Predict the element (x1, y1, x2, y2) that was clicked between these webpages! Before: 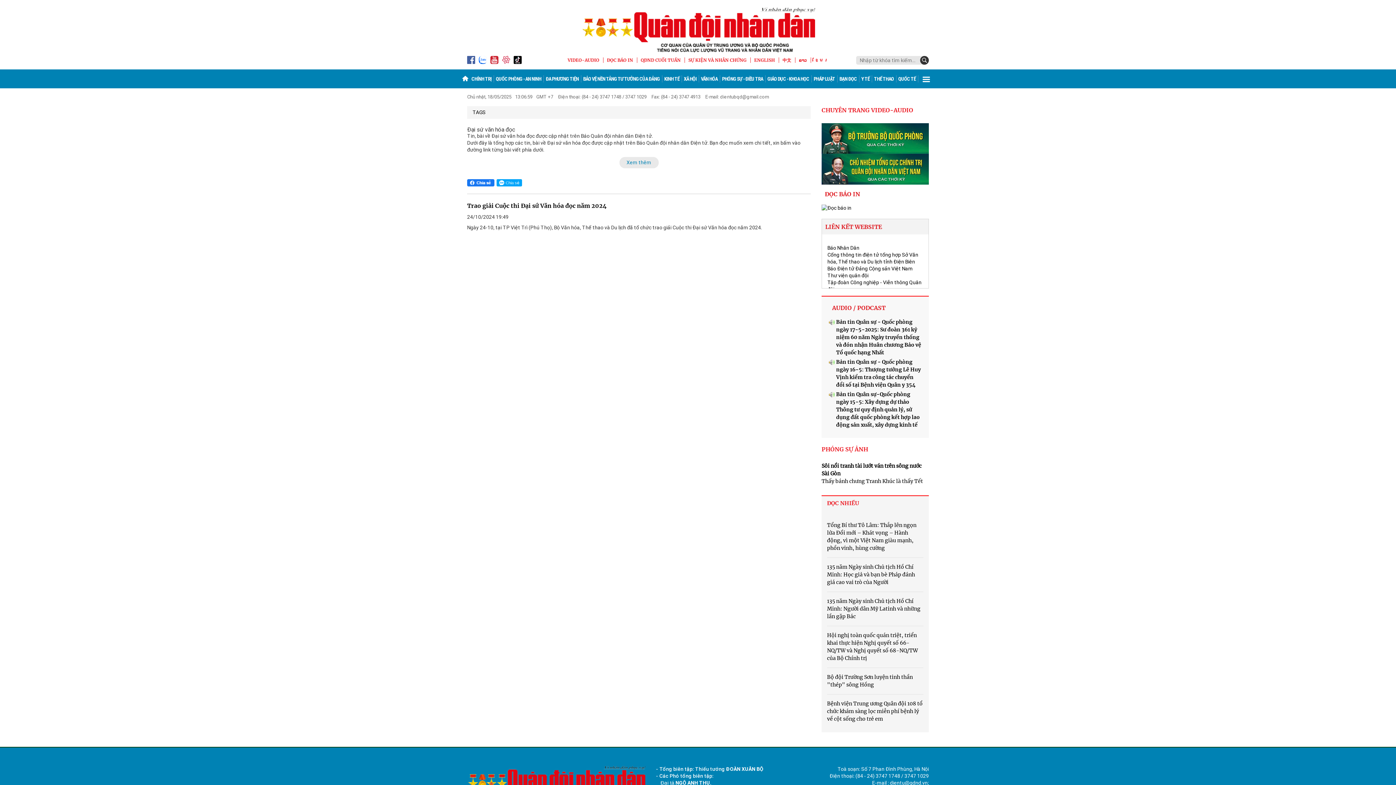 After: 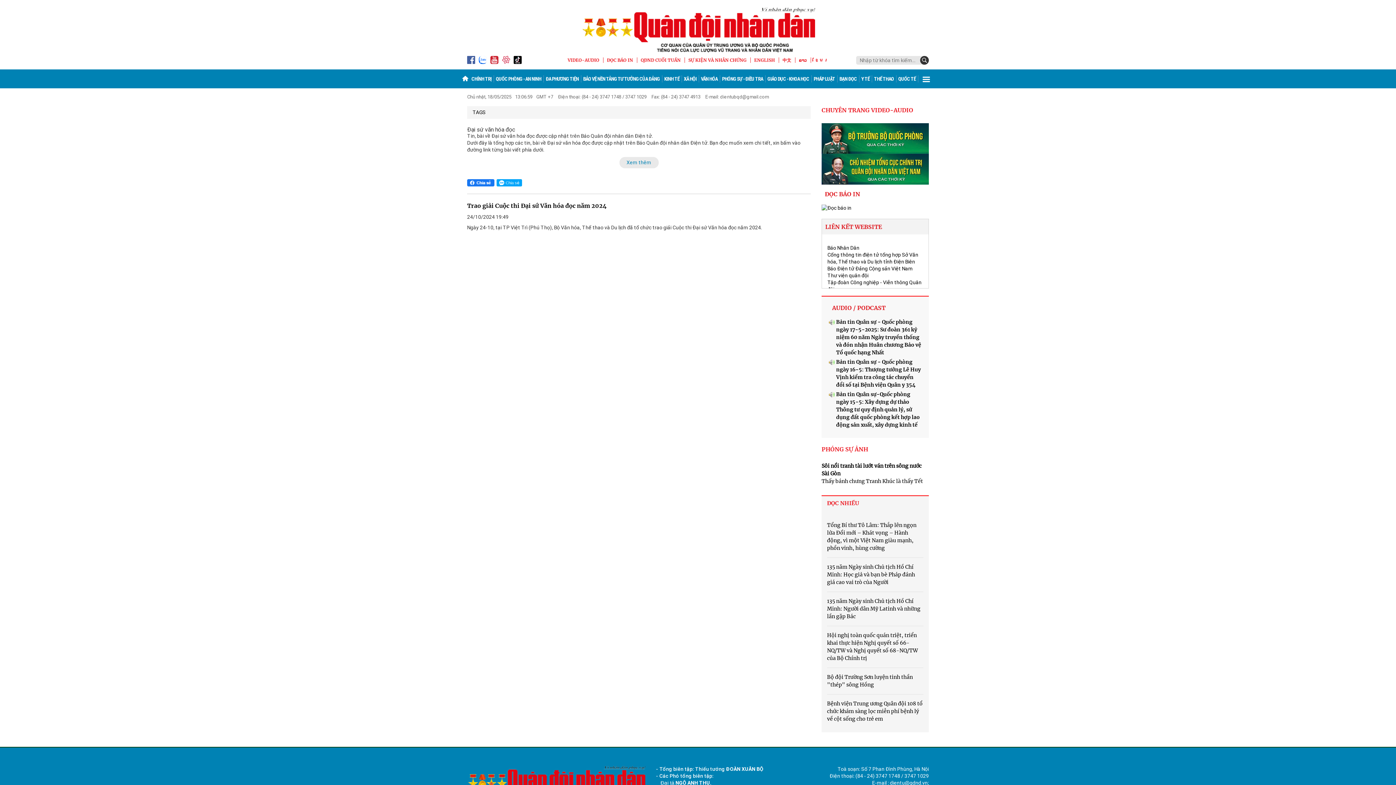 Action: bbox: (567, 57, 603, 62) label: VIDEO-AUDIO